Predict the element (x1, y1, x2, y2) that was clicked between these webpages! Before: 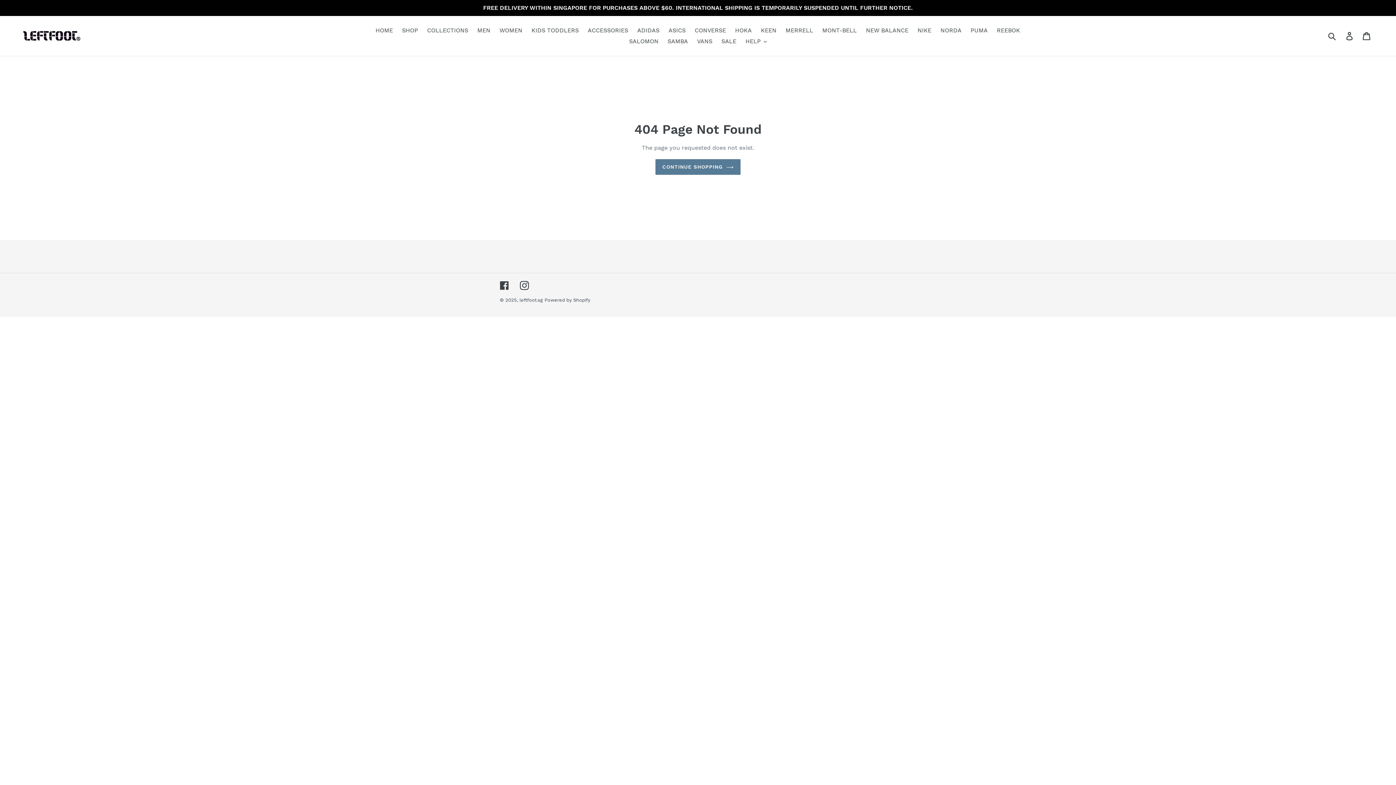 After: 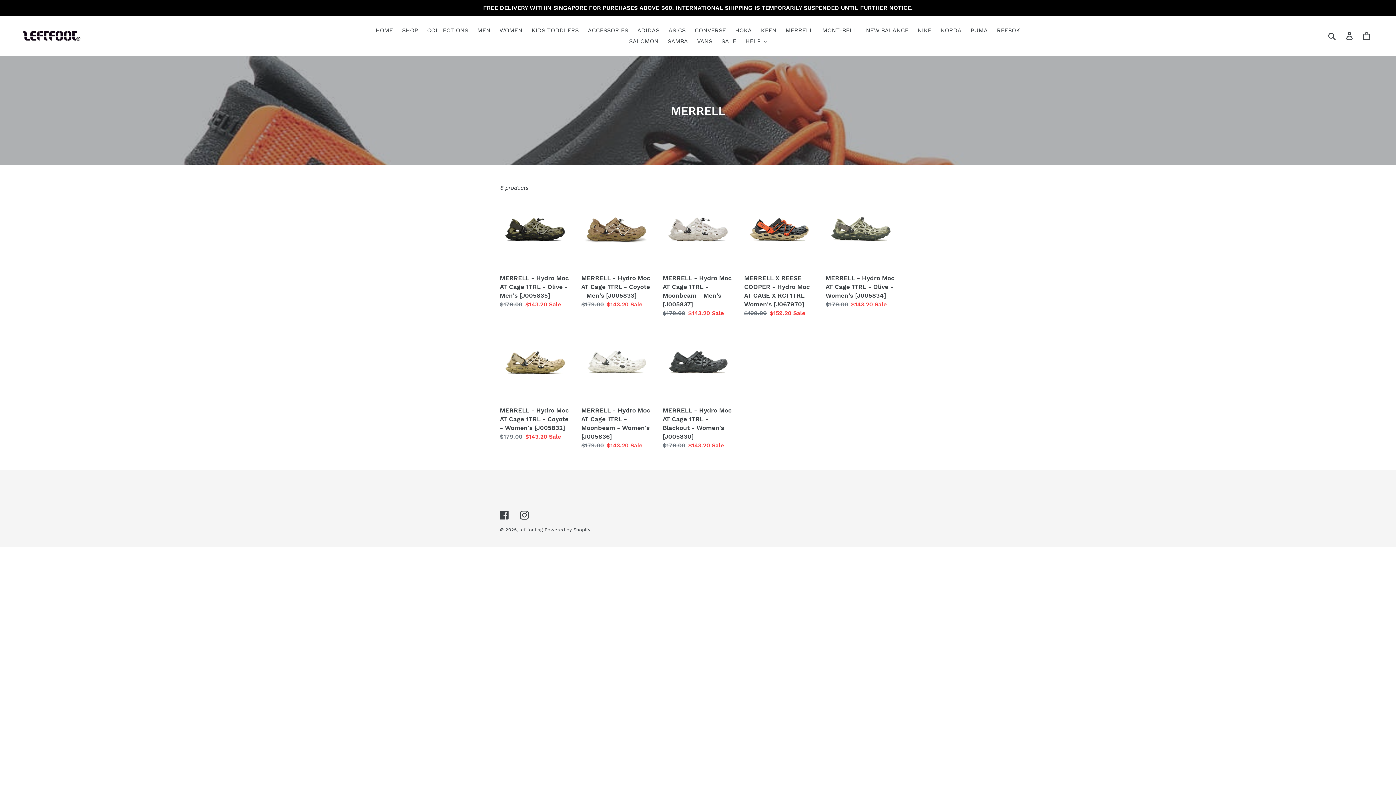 Action: bbox: (782, 25, 817, 36) label: MERRELL